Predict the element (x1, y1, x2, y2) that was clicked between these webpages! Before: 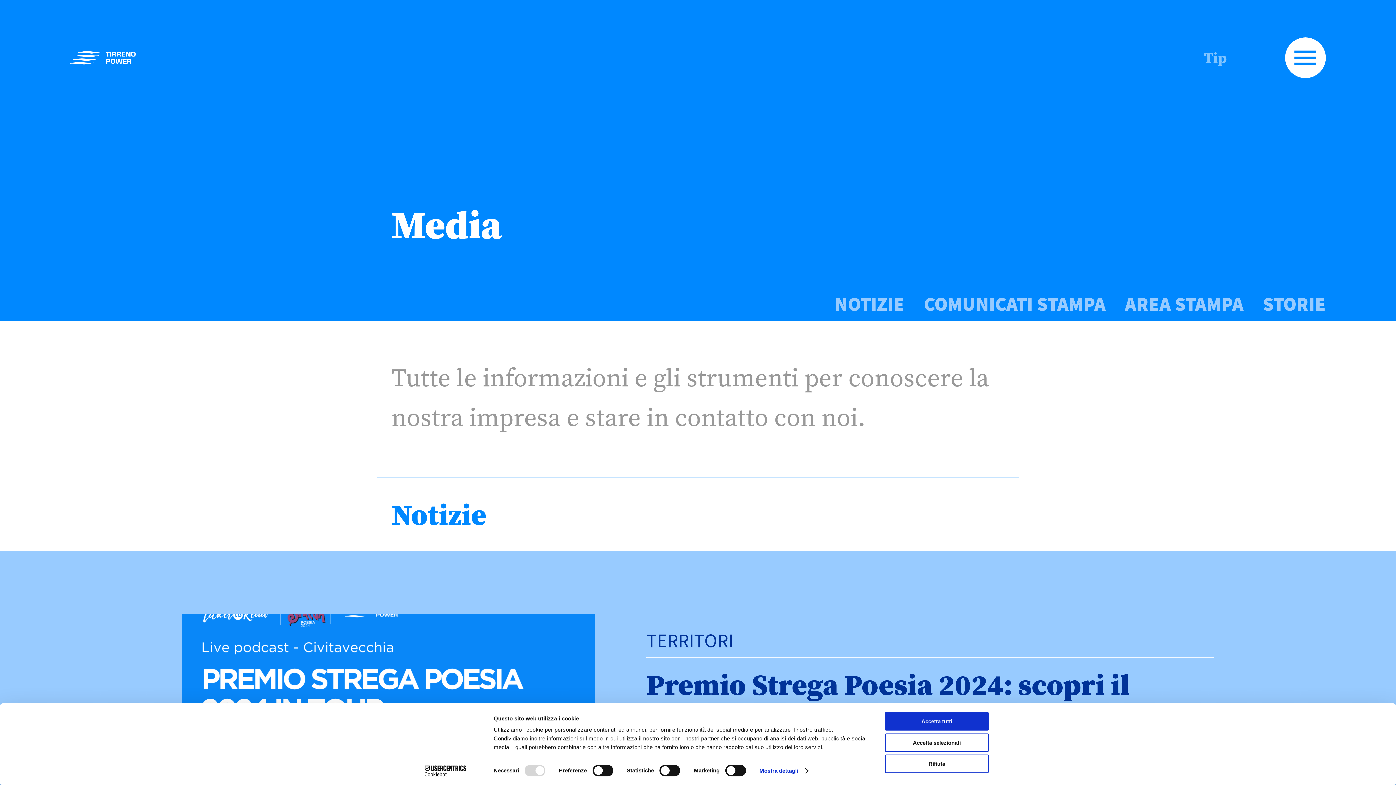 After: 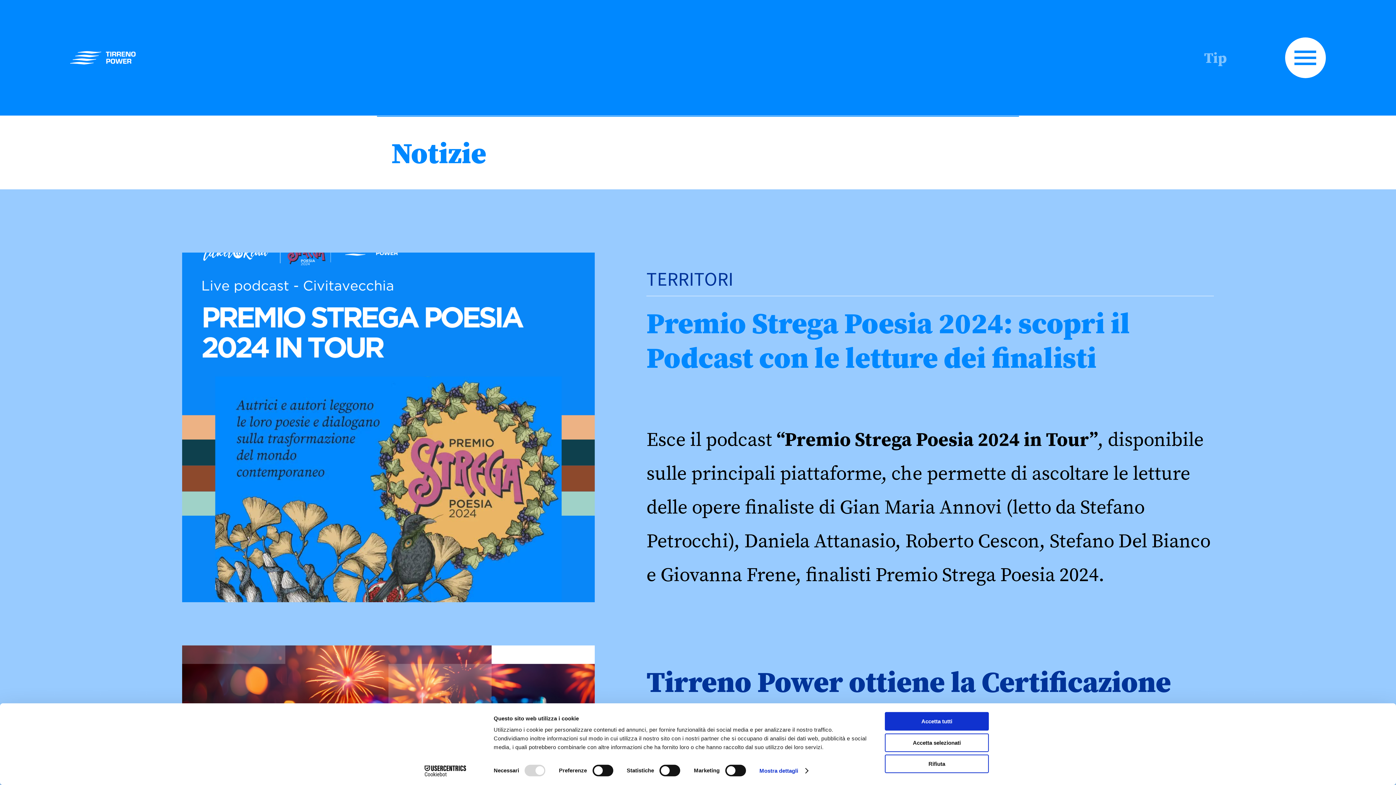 Action: bbox: (834, 287, 904, 321) label: NOTIZIE